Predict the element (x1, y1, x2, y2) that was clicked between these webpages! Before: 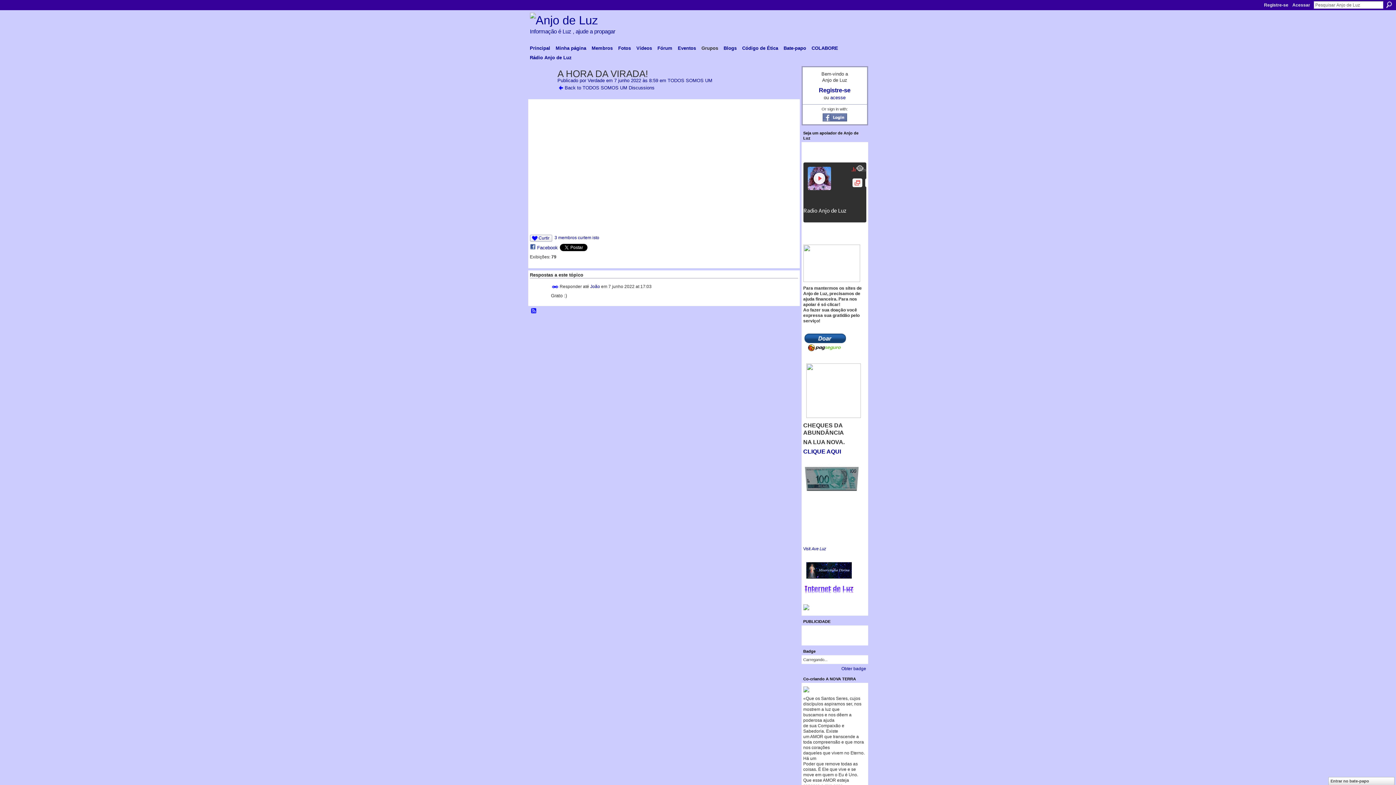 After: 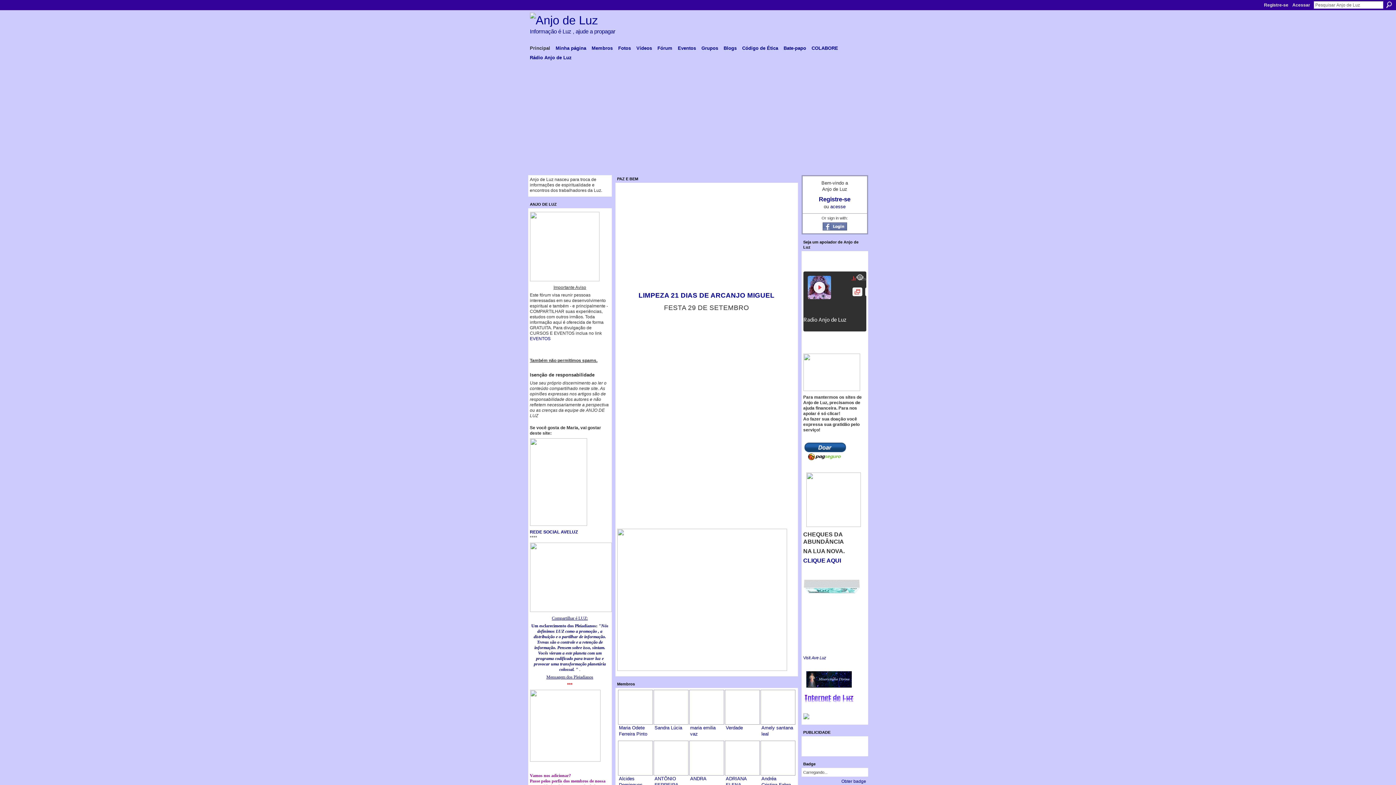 Action: bbox: (530, 13, 598, 26)